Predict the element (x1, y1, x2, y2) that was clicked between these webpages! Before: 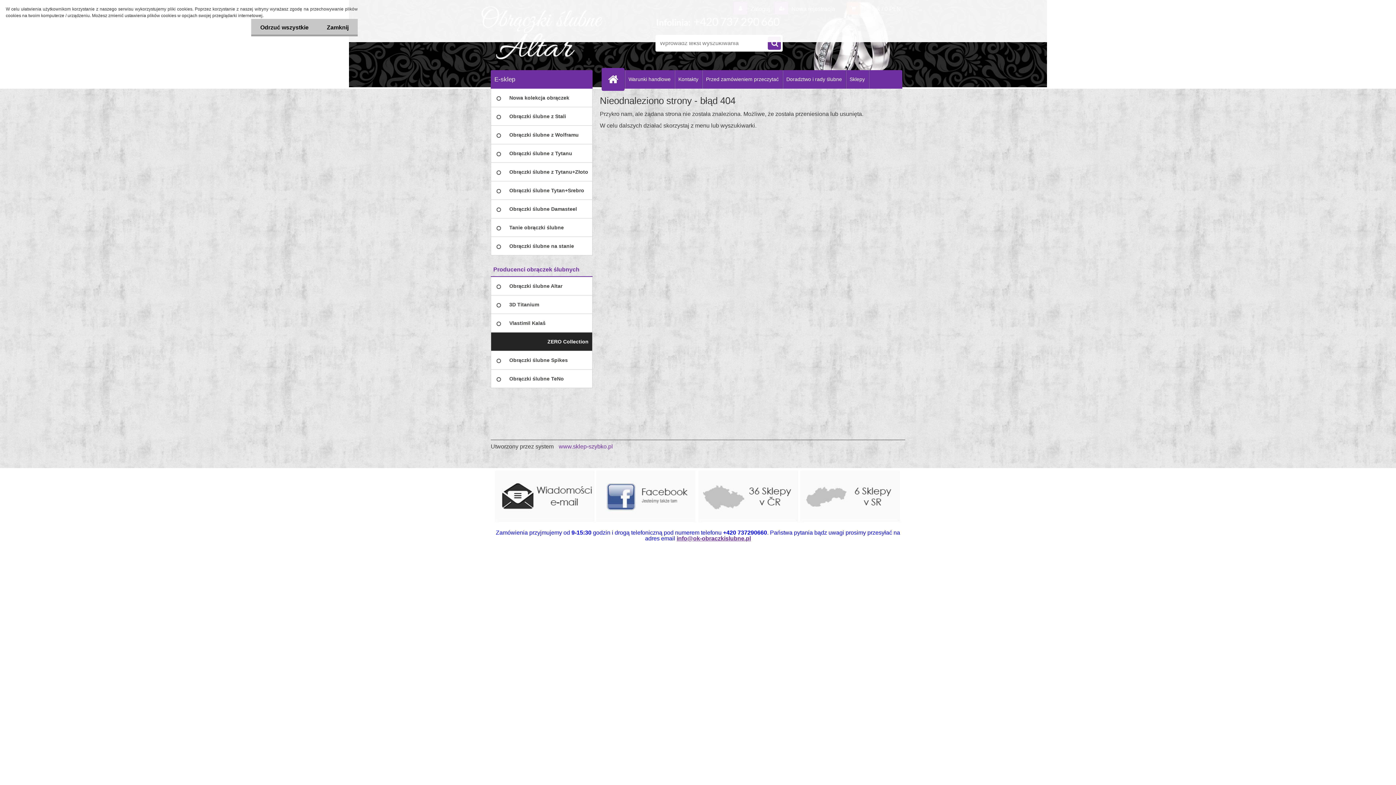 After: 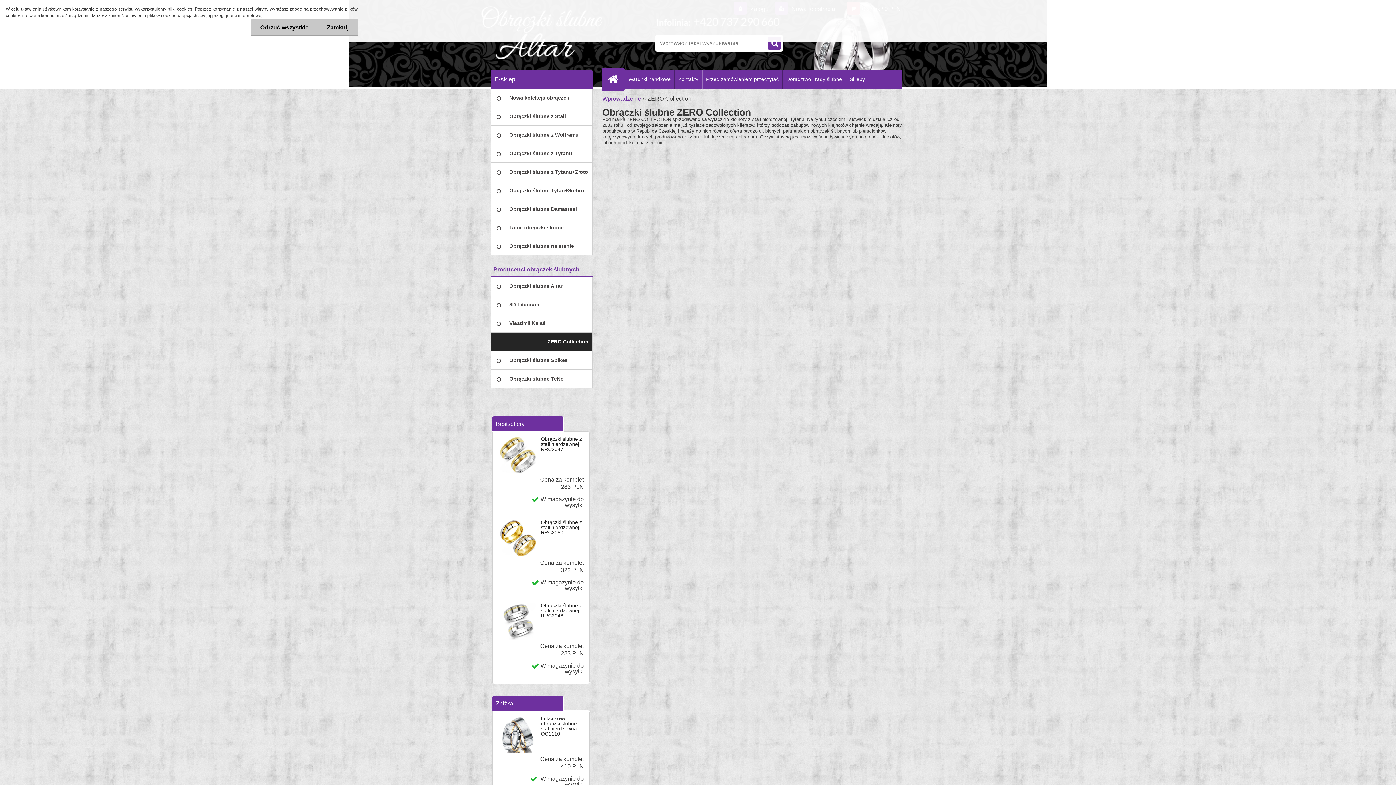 Action: label: ZERO Collection bbox: (490, 332, 592, 351)